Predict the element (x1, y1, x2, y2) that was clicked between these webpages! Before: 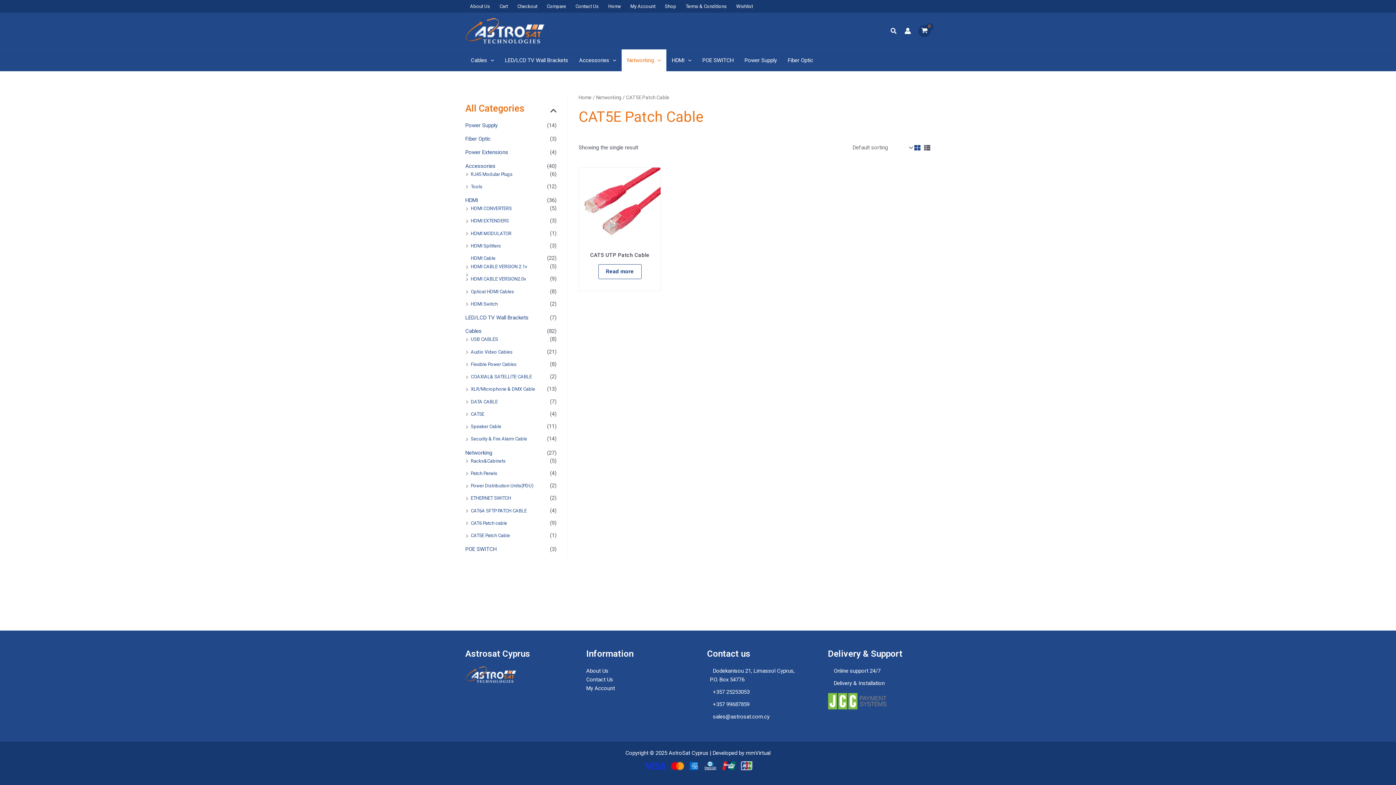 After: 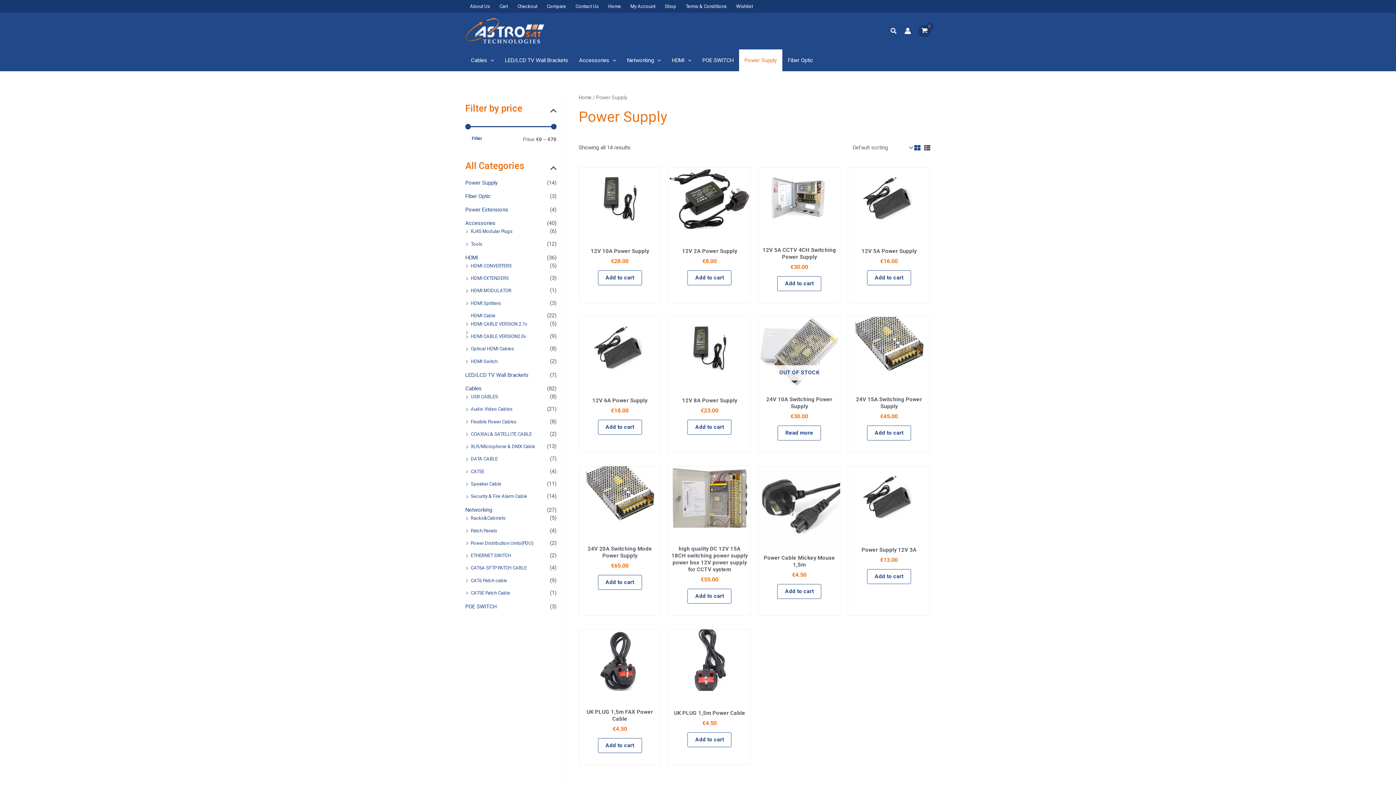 Action: label: Power Supply bbox: (739, 49, 782, 71)